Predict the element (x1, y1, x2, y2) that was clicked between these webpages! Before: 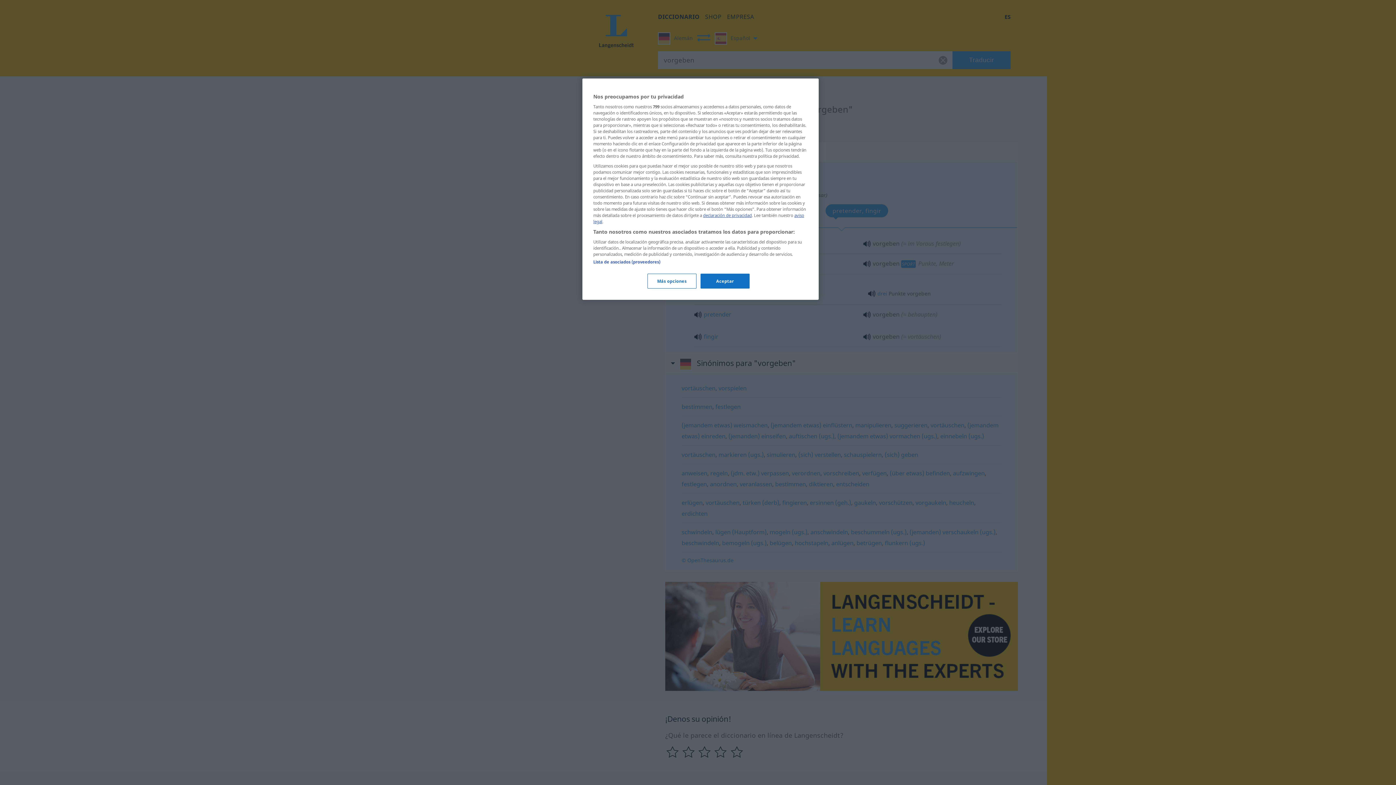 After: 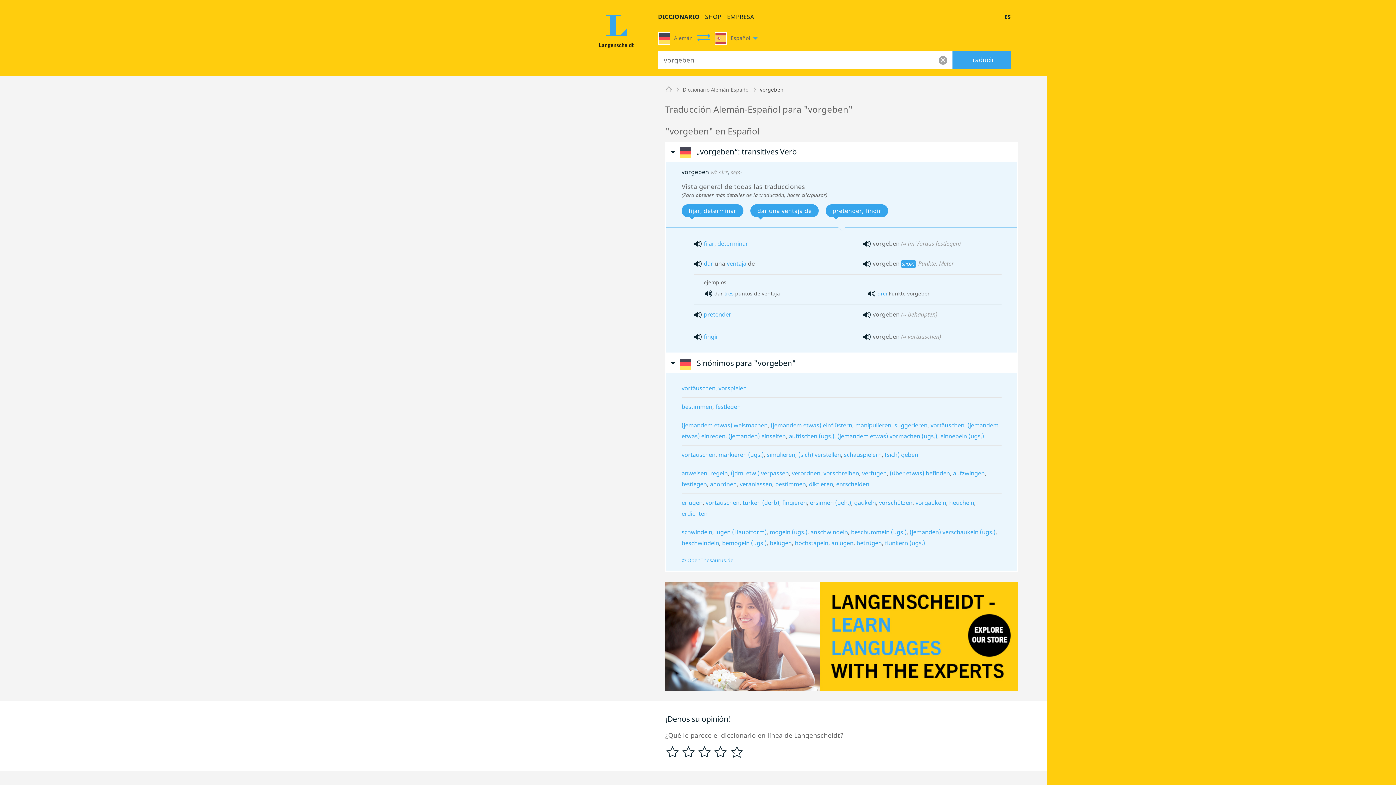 Action: label: Aceptar bbox: (700, 273, 749, 288)